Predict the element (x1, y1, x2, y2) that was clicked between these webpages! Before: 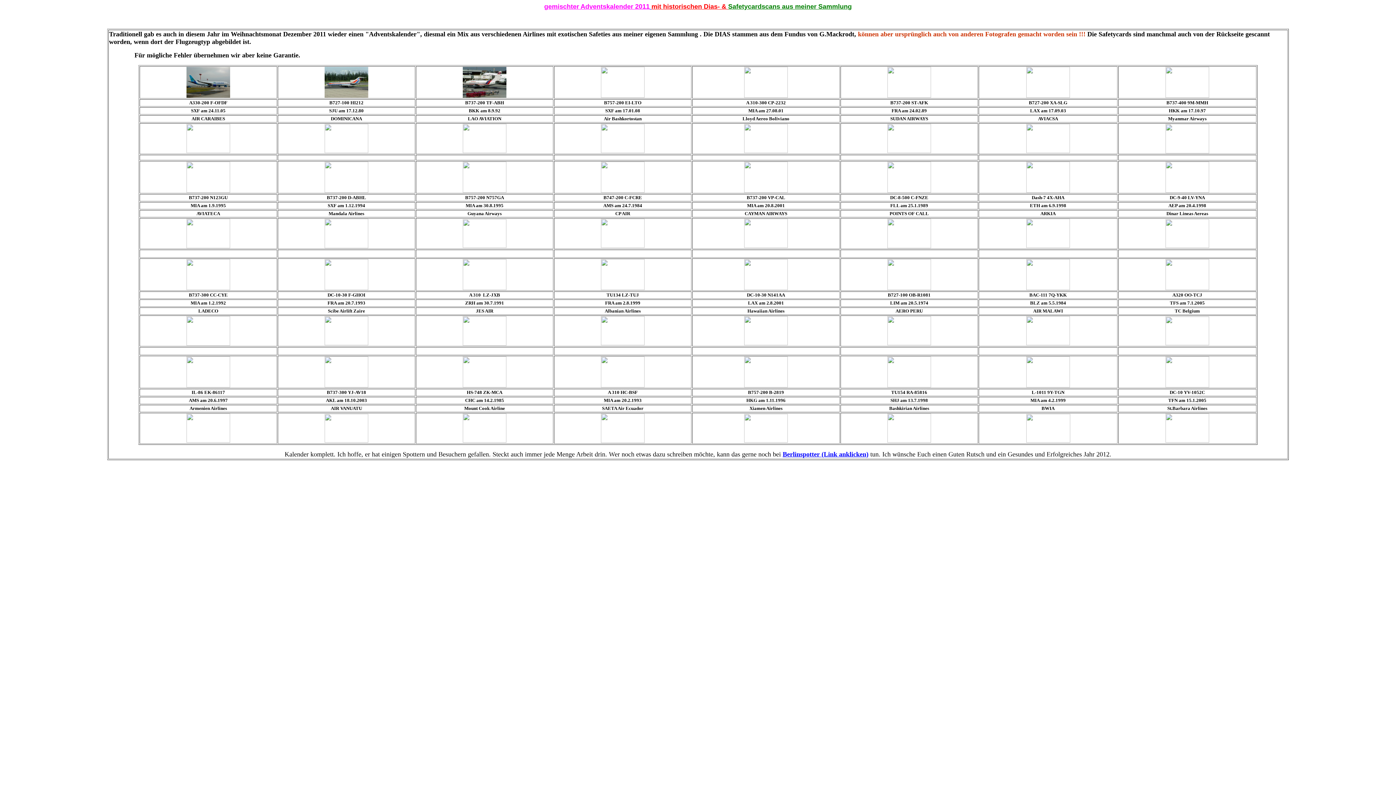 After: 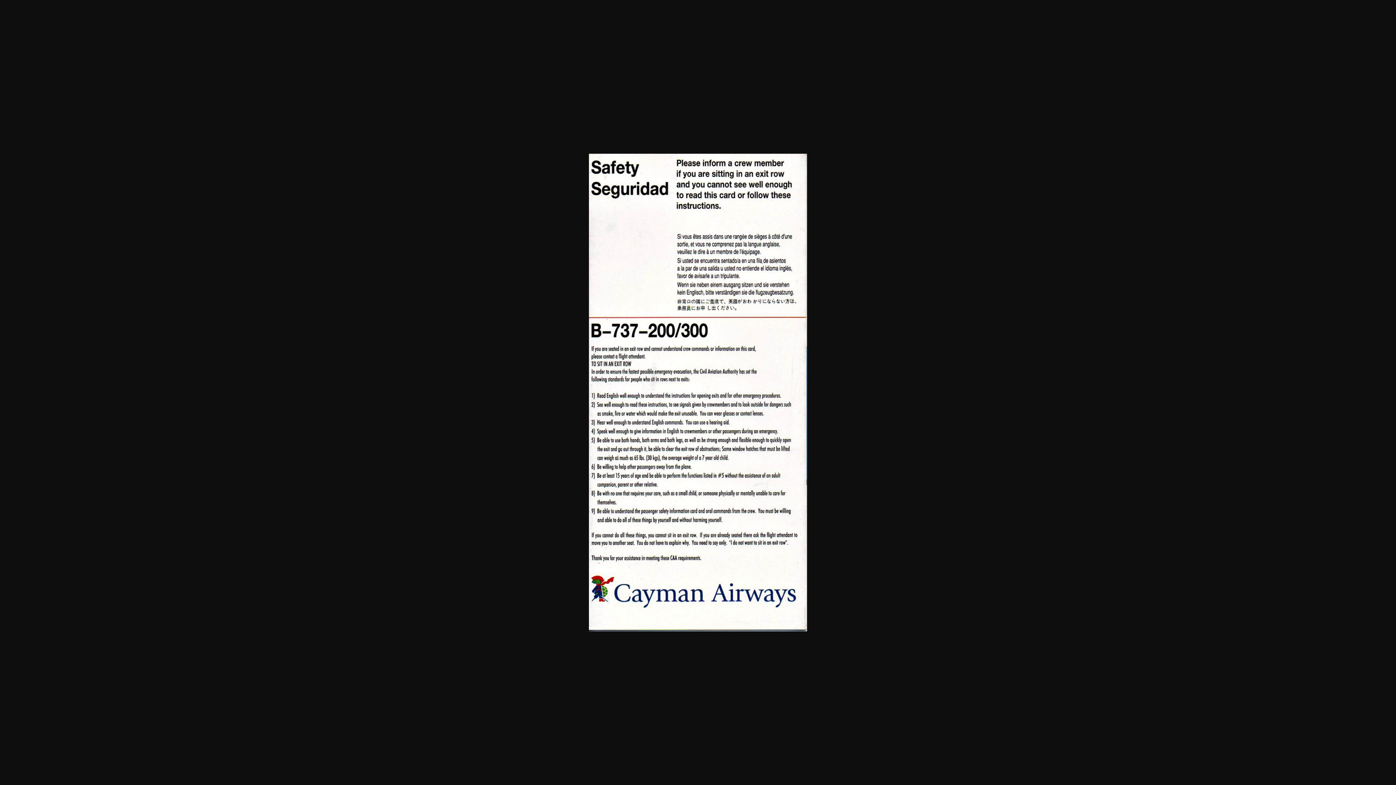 Action: bbox: (744, 242, 788, 249)